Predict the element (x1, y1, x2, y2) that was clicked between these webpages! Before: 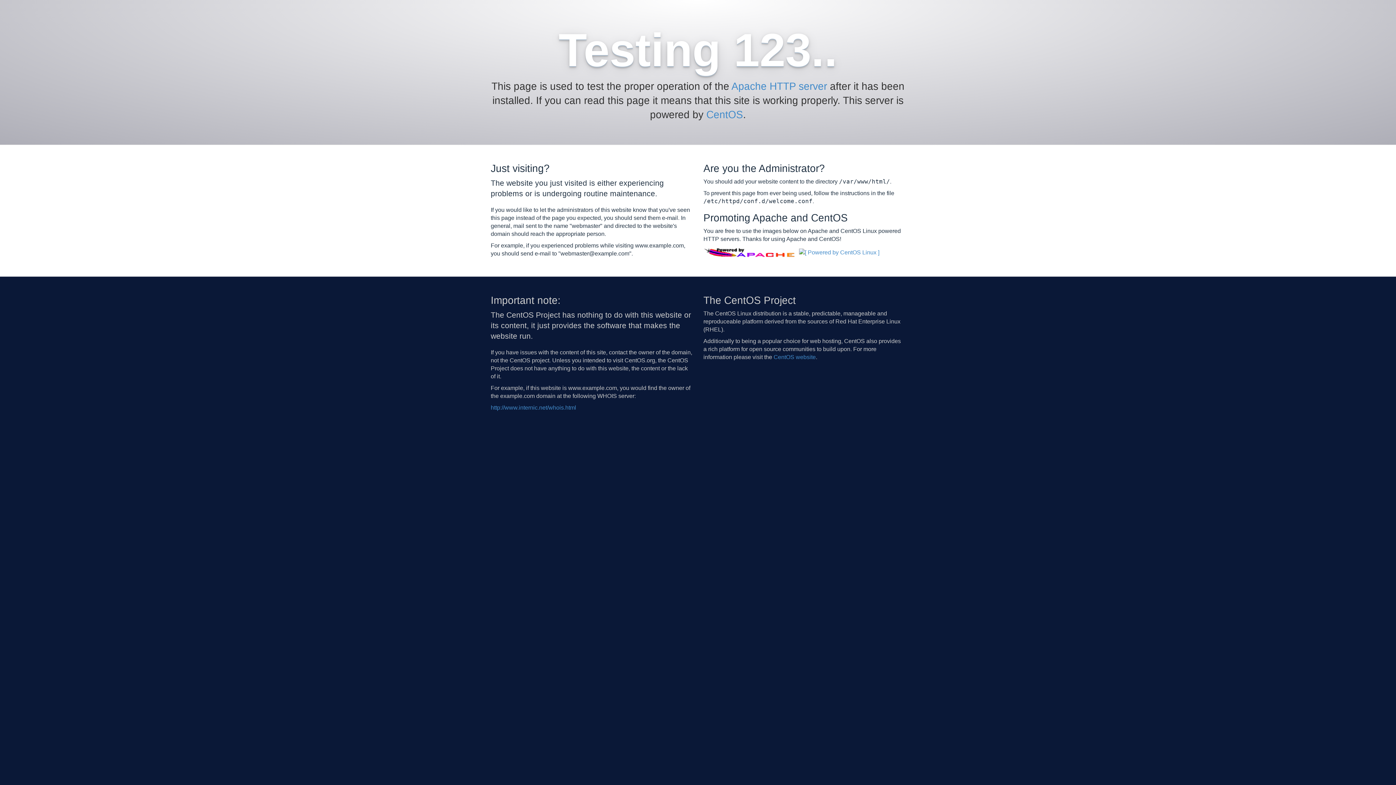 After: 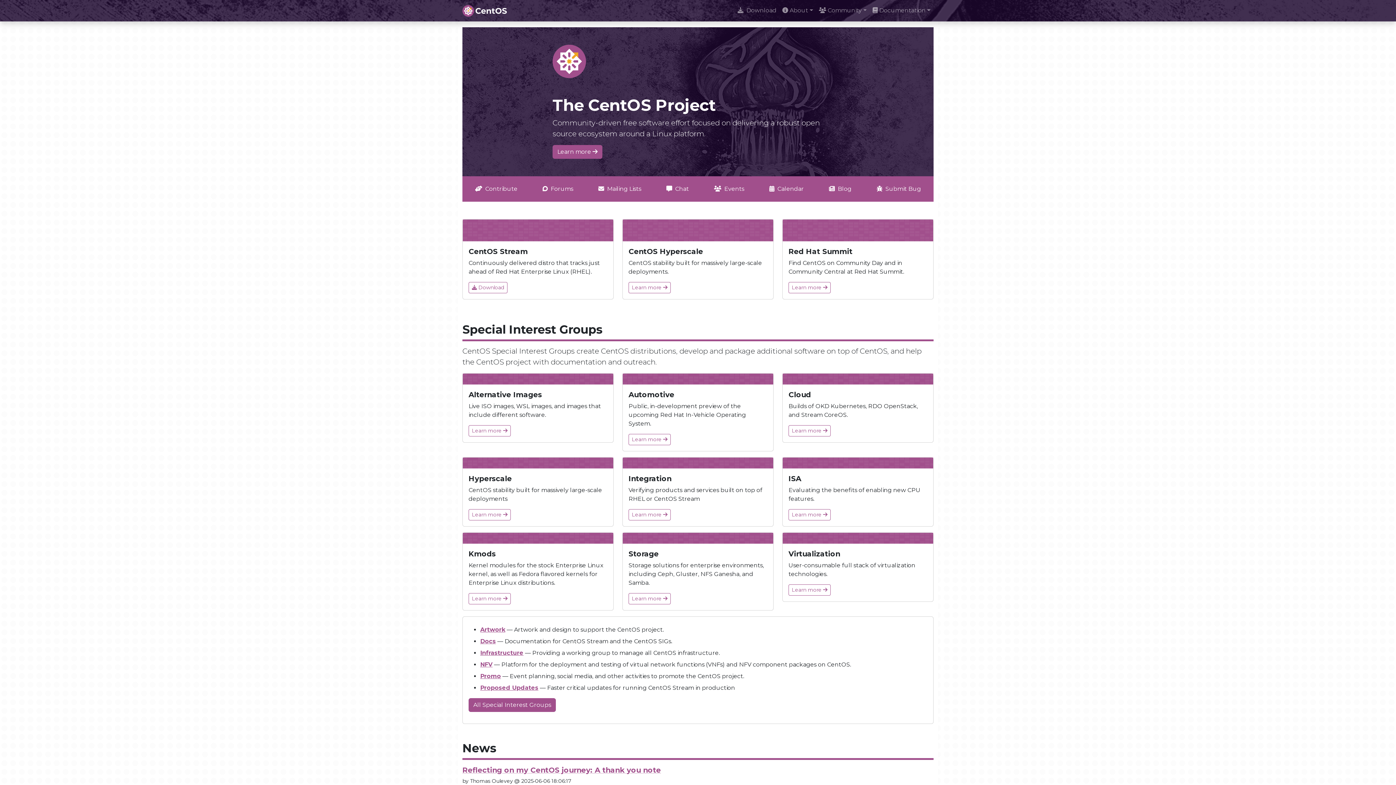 Action: label: CentOS bbox: (706, 109, 743, 120)